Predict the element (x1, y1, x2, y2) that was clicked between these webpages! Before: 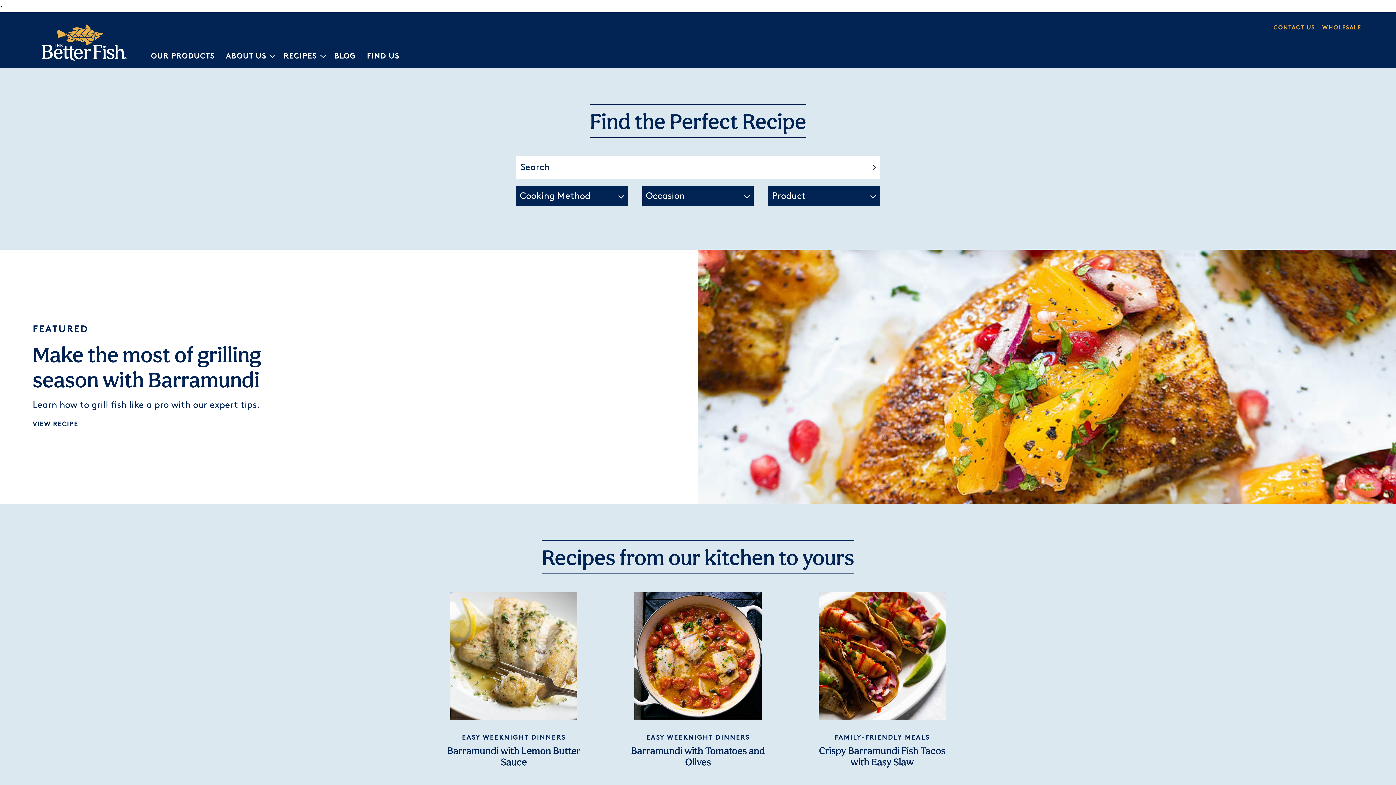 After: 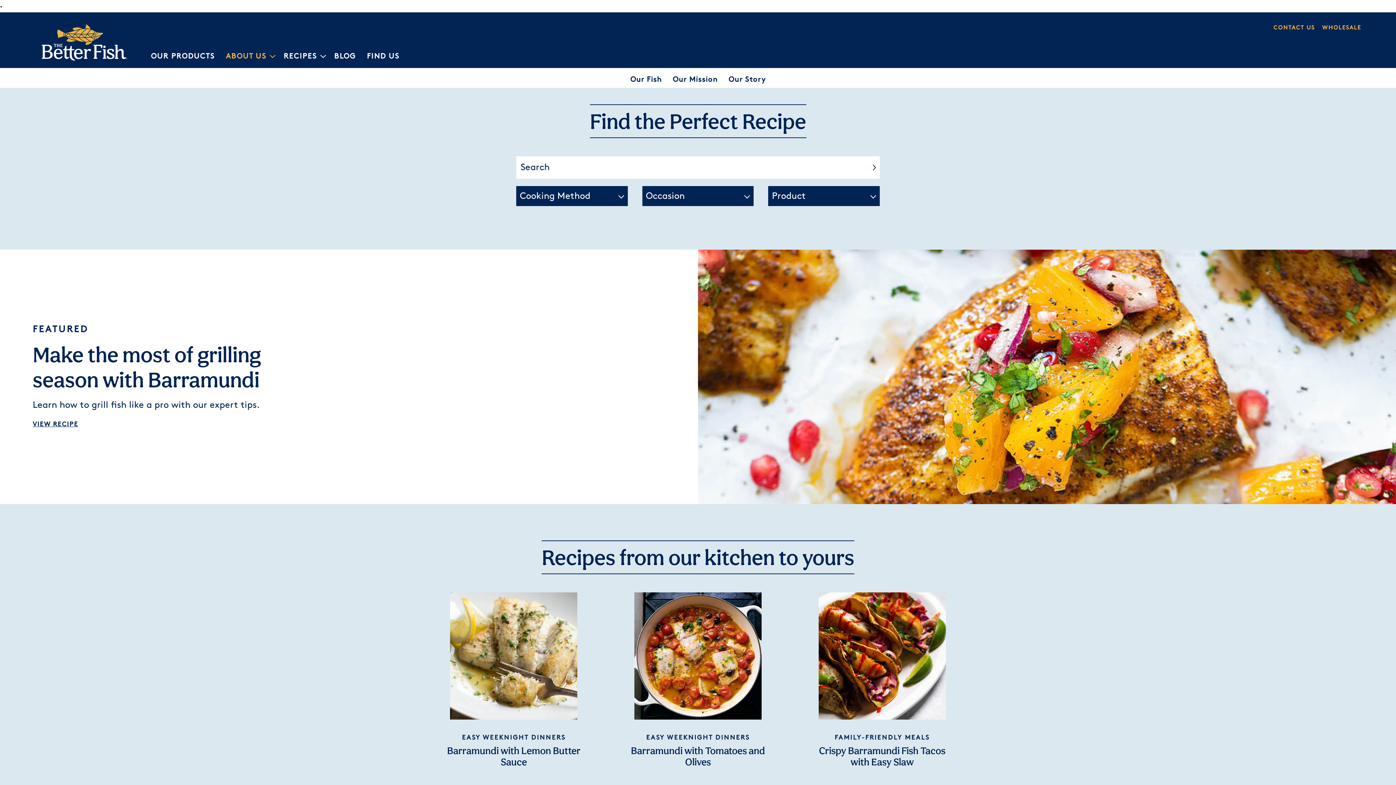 Action: label: ABOUT US bbox: (220, 46, 272, 60)